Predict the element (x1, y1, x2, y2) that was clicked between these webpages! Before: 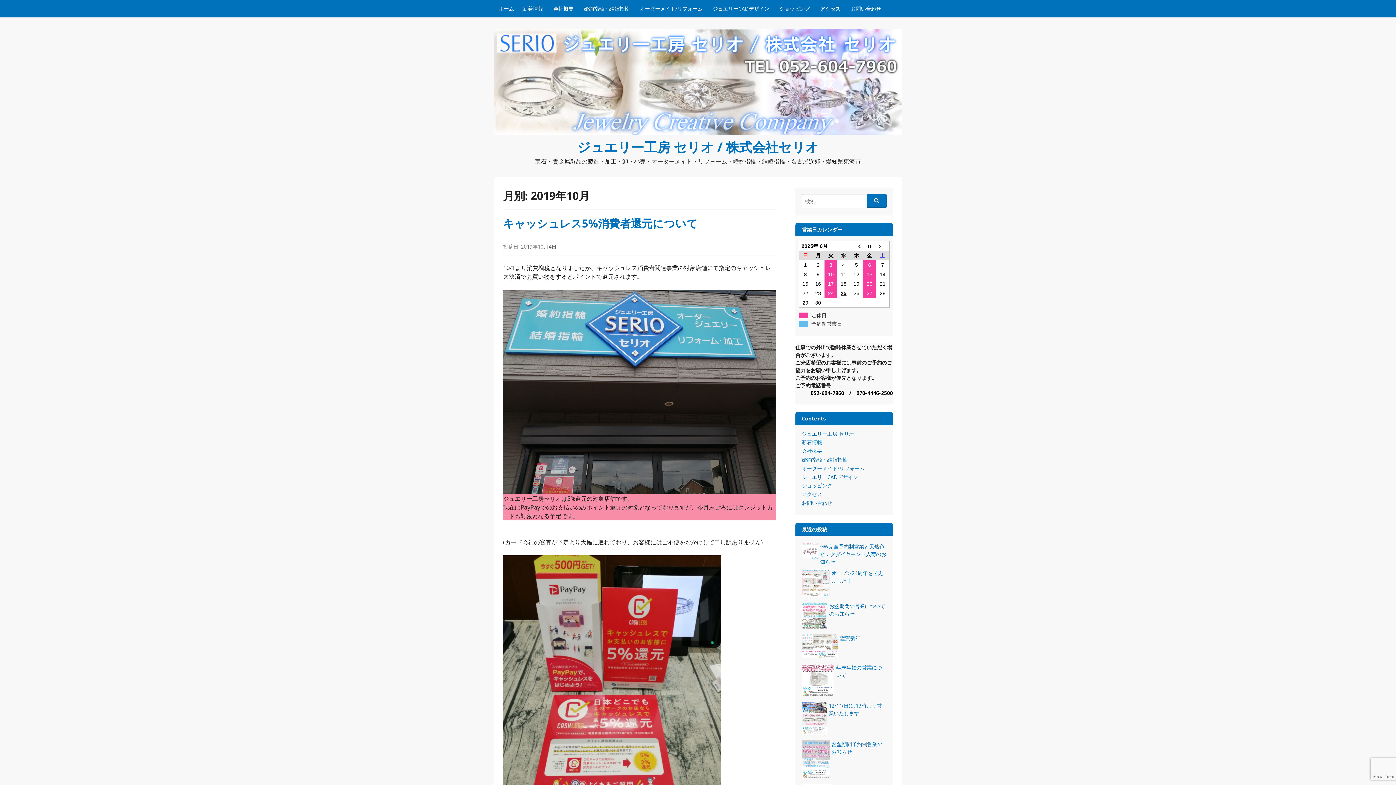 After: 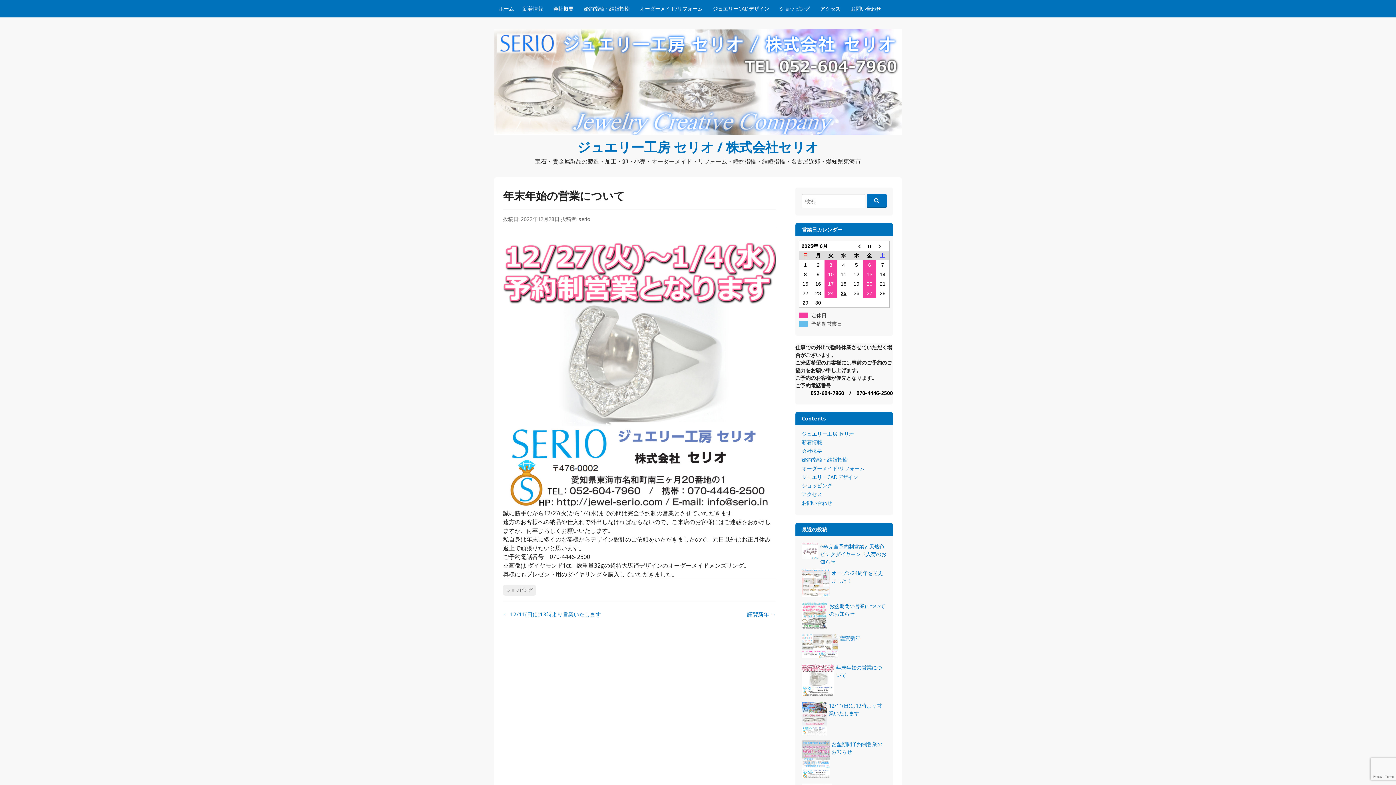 Action: bbox: (802, 662, 886, 700) label: 年末年始の営業について